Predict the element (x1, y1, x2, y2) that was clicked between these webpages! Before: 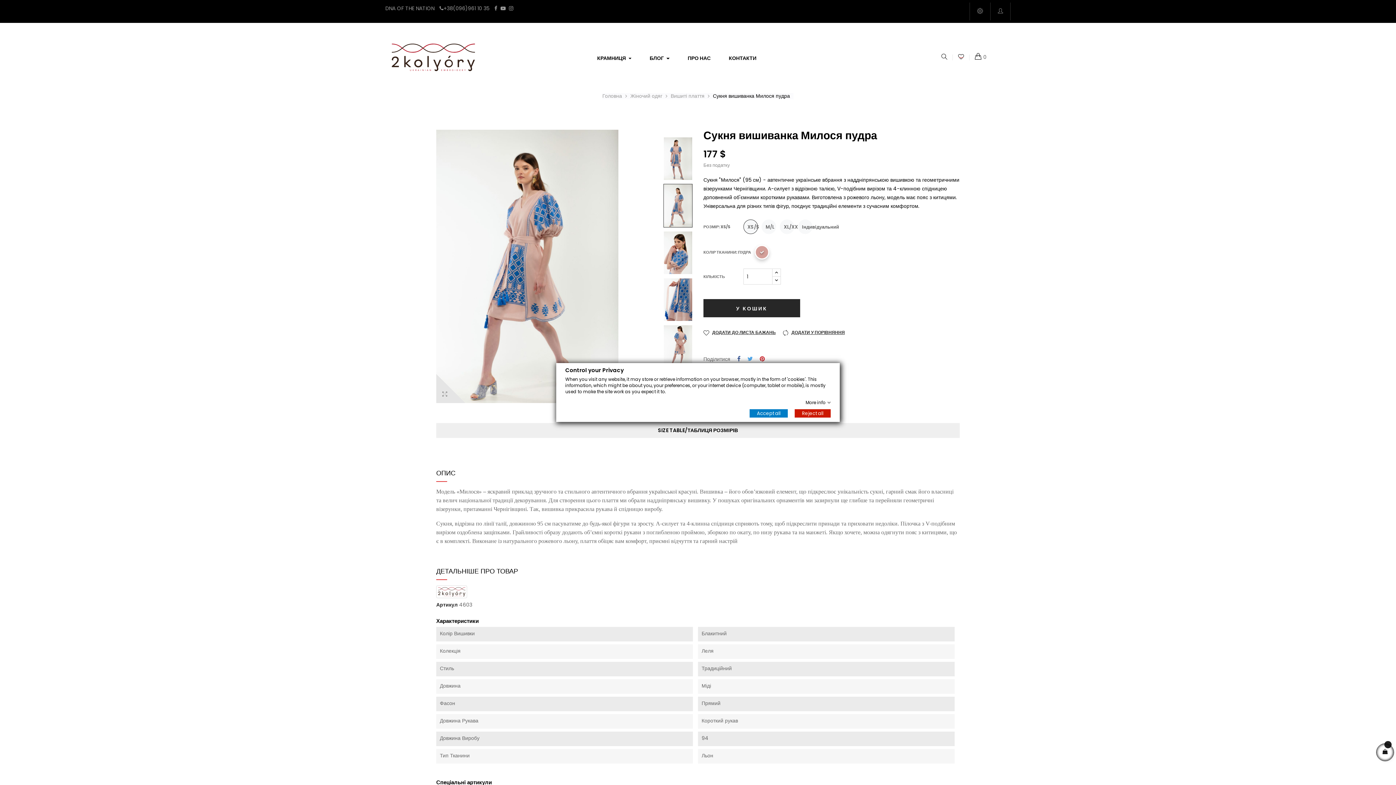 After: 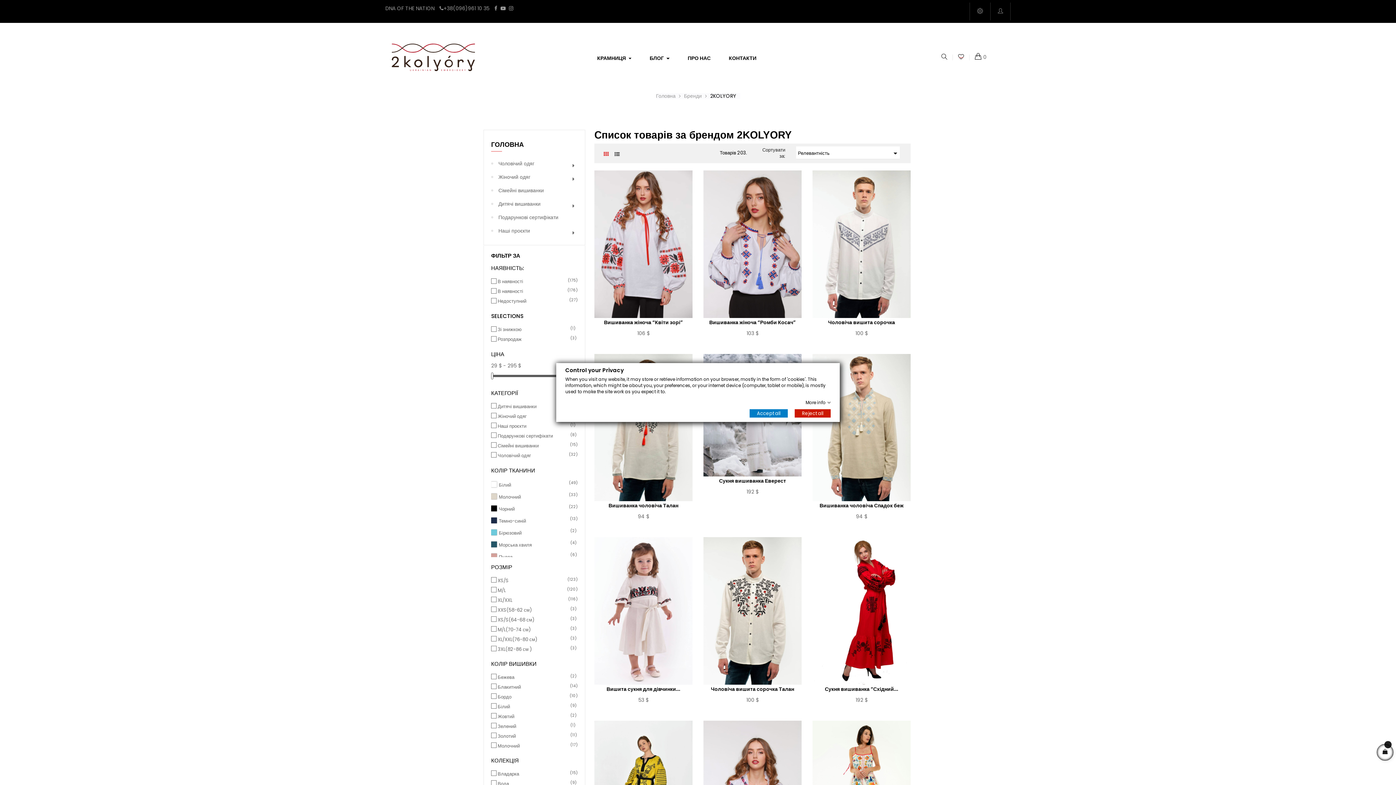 Action: bbox: (436, 588, 467, 595)